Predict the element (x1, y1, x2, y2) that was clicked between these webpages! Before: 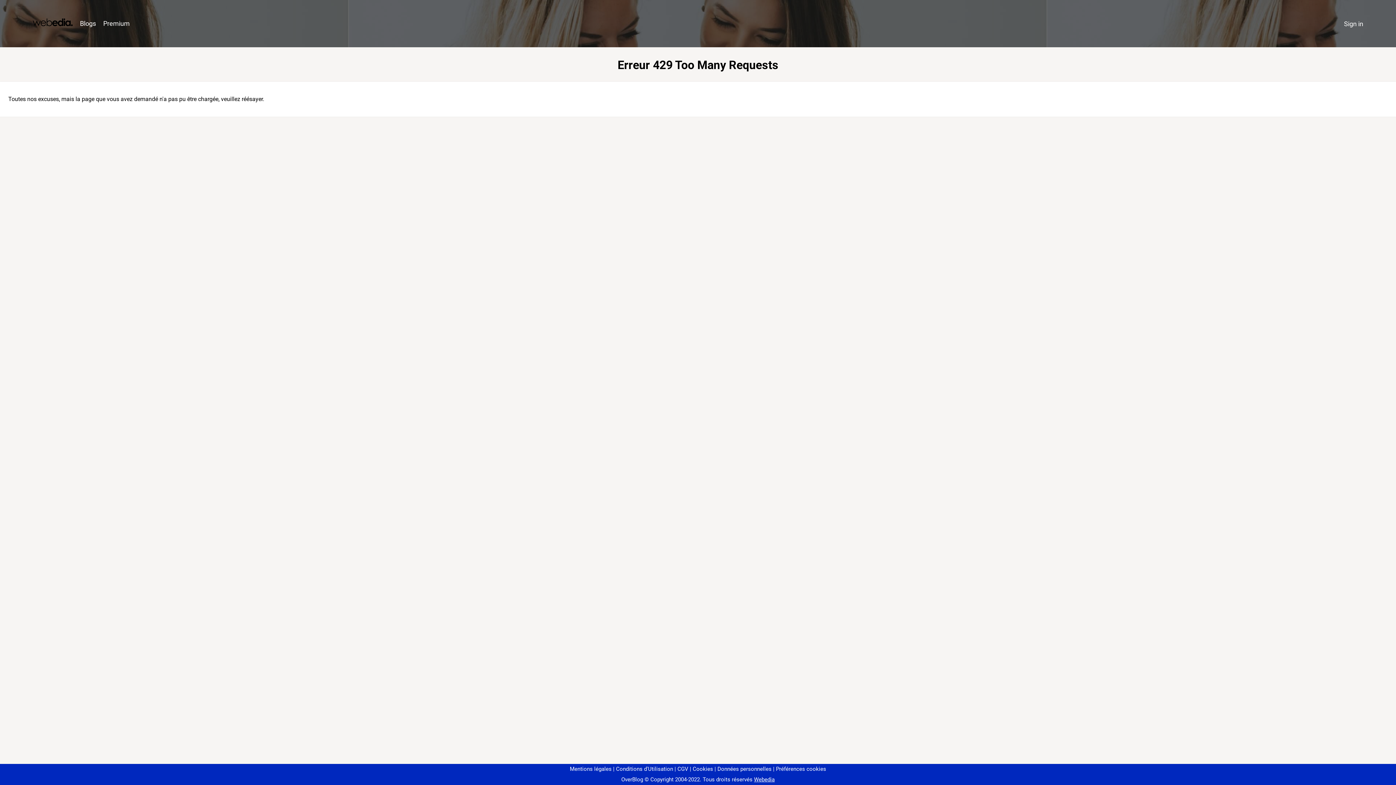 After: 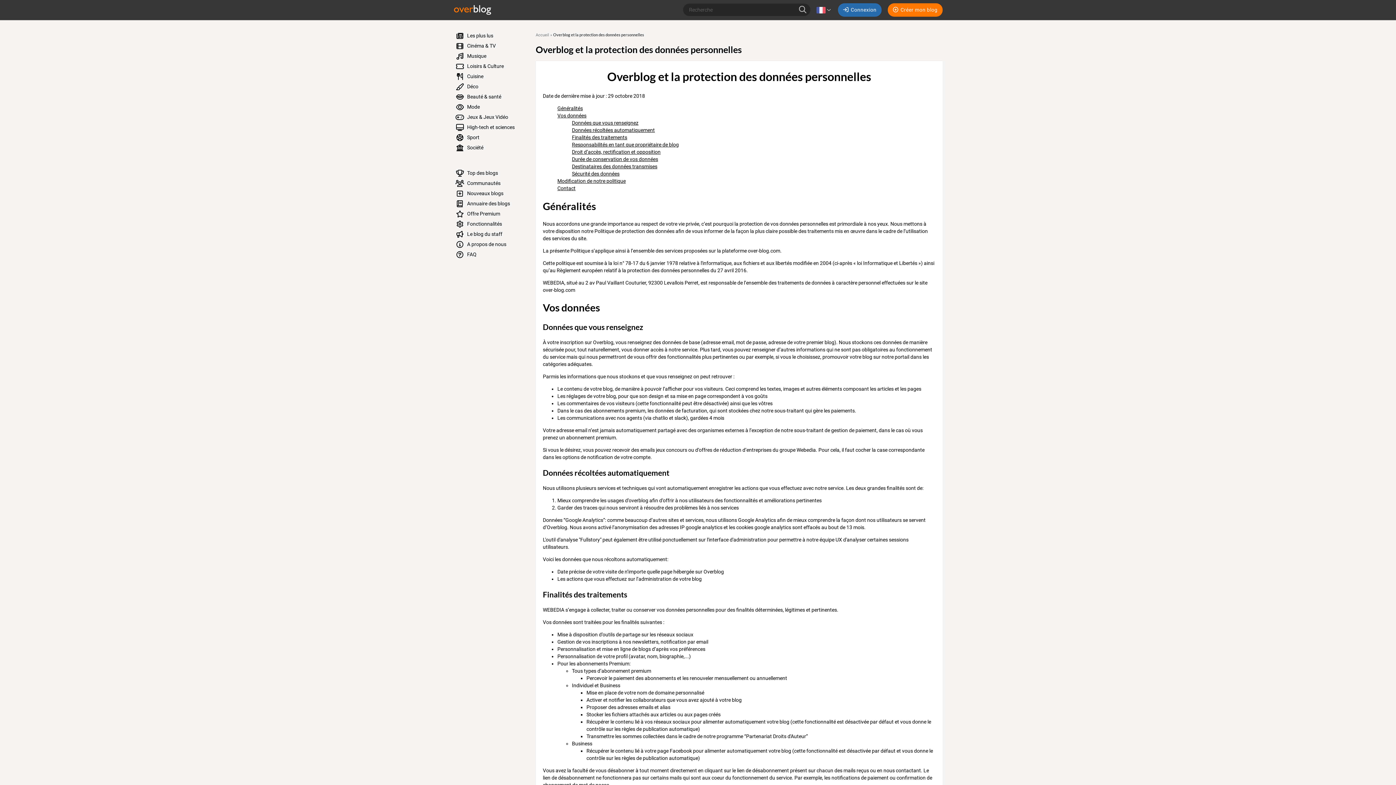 Action: bbox: (714, 766, 771, 772) label: Données personnelles